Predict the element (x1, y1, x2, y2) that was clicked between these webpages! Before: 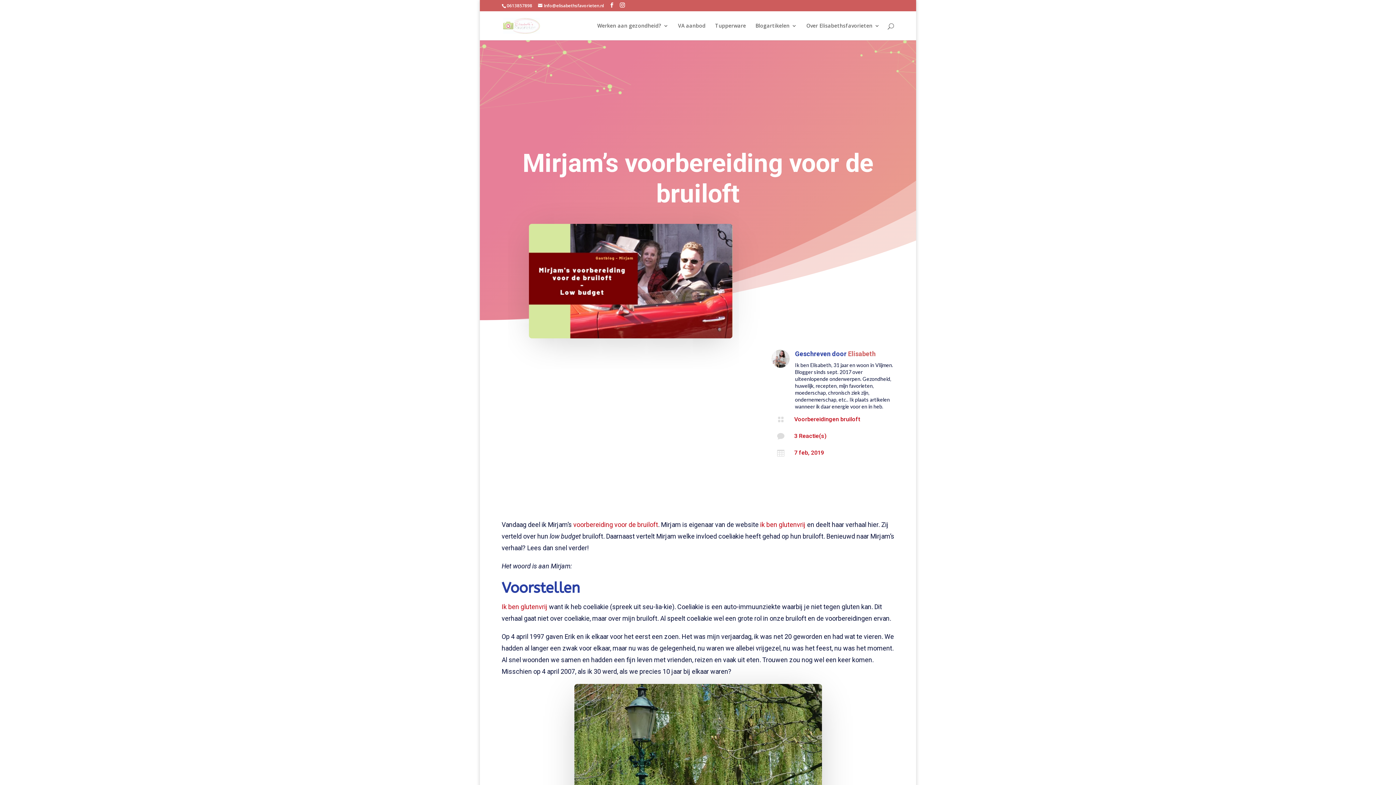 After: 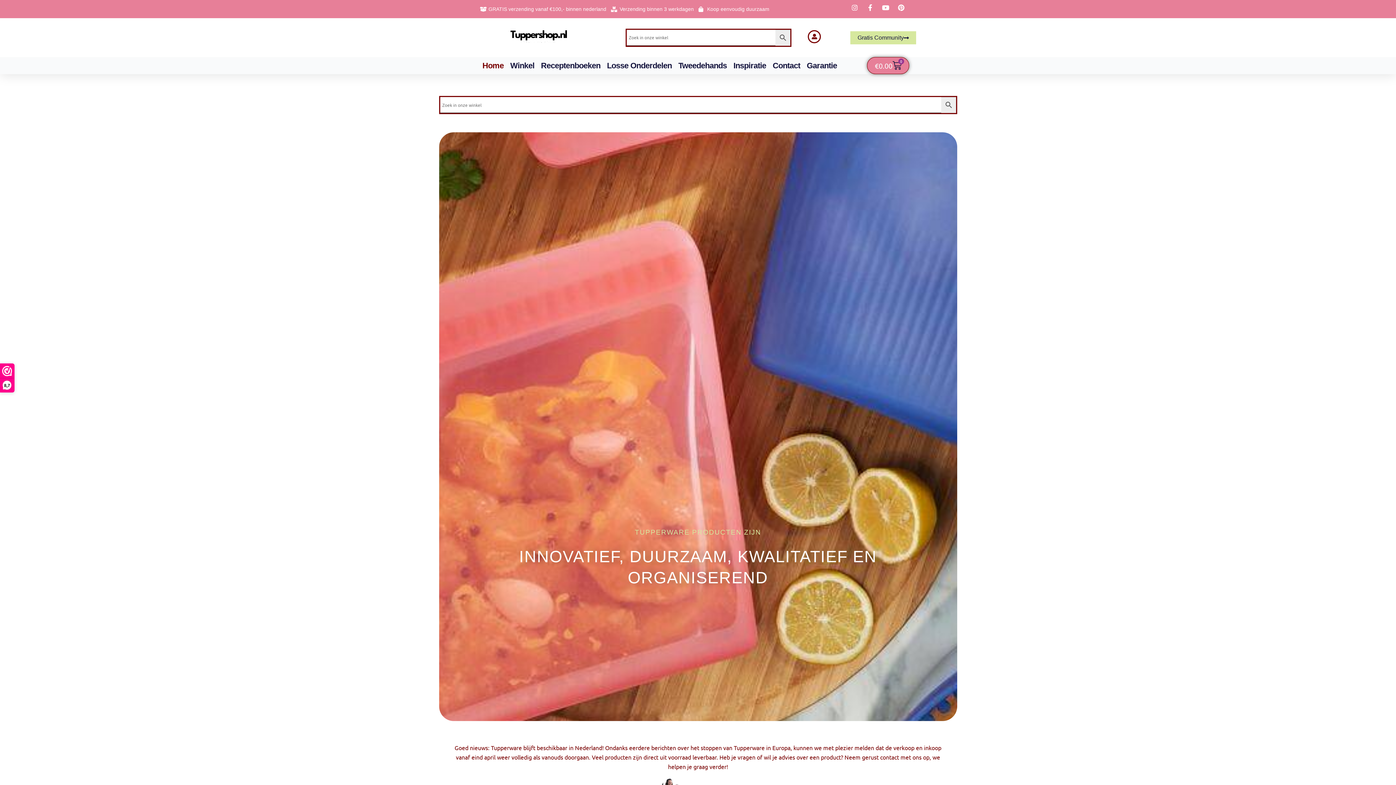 Action: bbox: (715, 23, 746, 40) label: Tupperware